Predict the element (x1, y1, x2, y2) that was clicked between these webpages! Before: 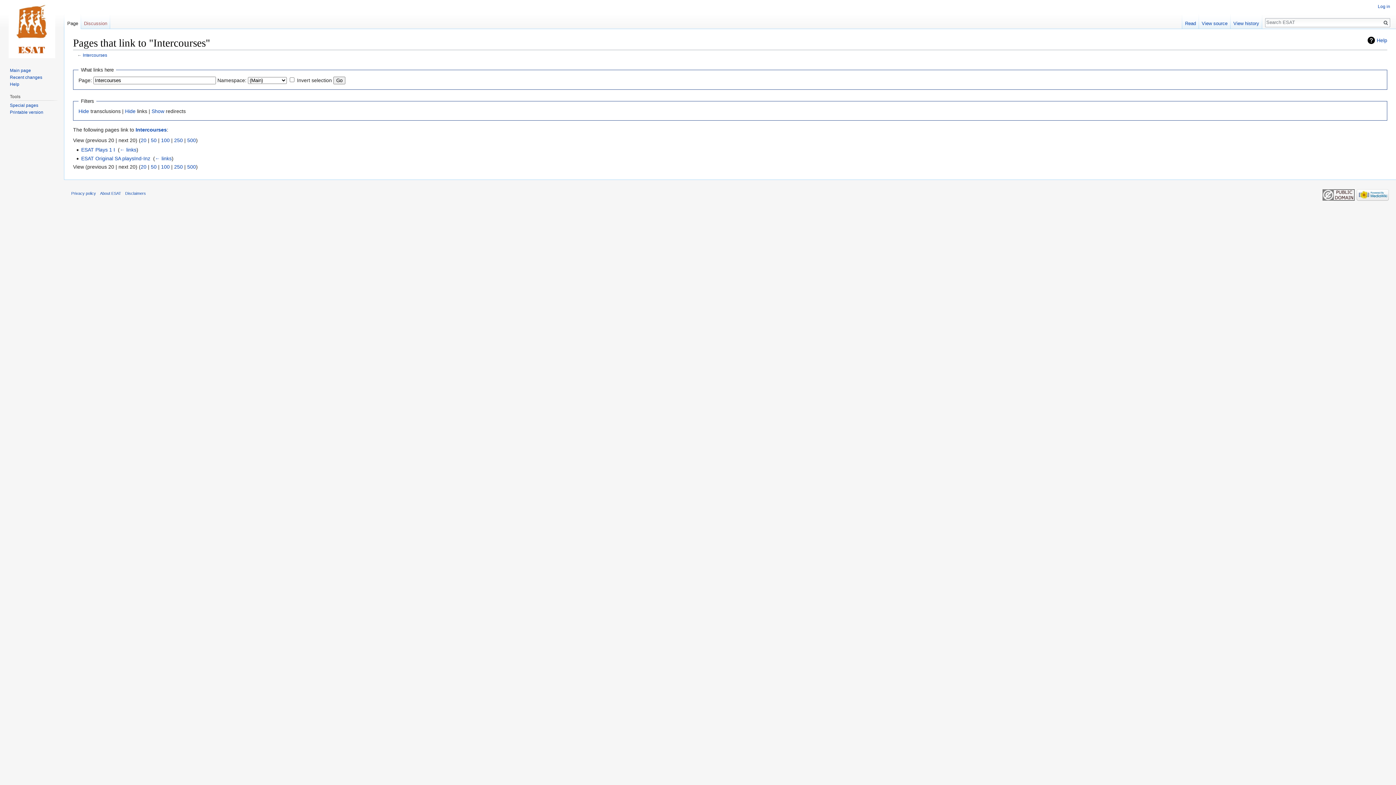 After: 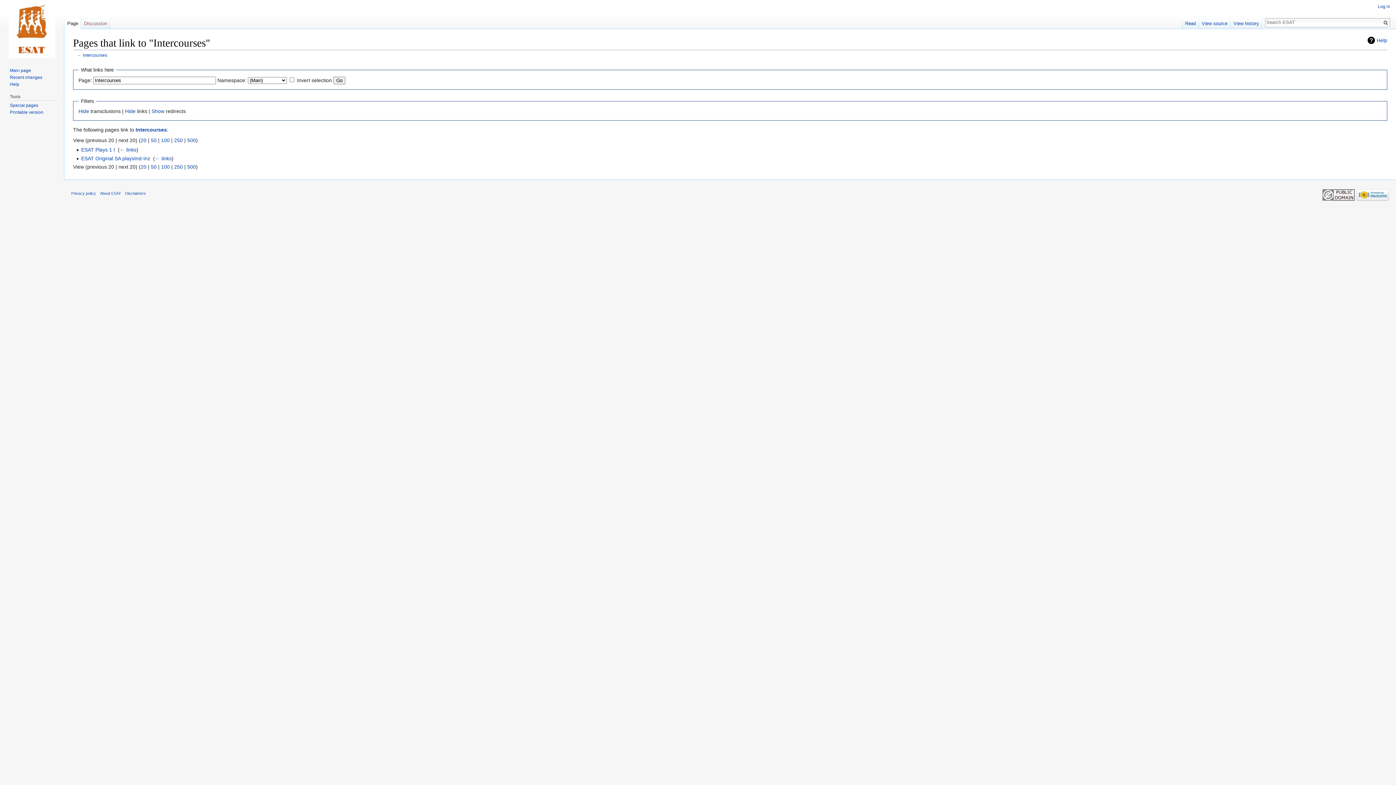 Action: bbox: (1323, 192, 1355, 196)